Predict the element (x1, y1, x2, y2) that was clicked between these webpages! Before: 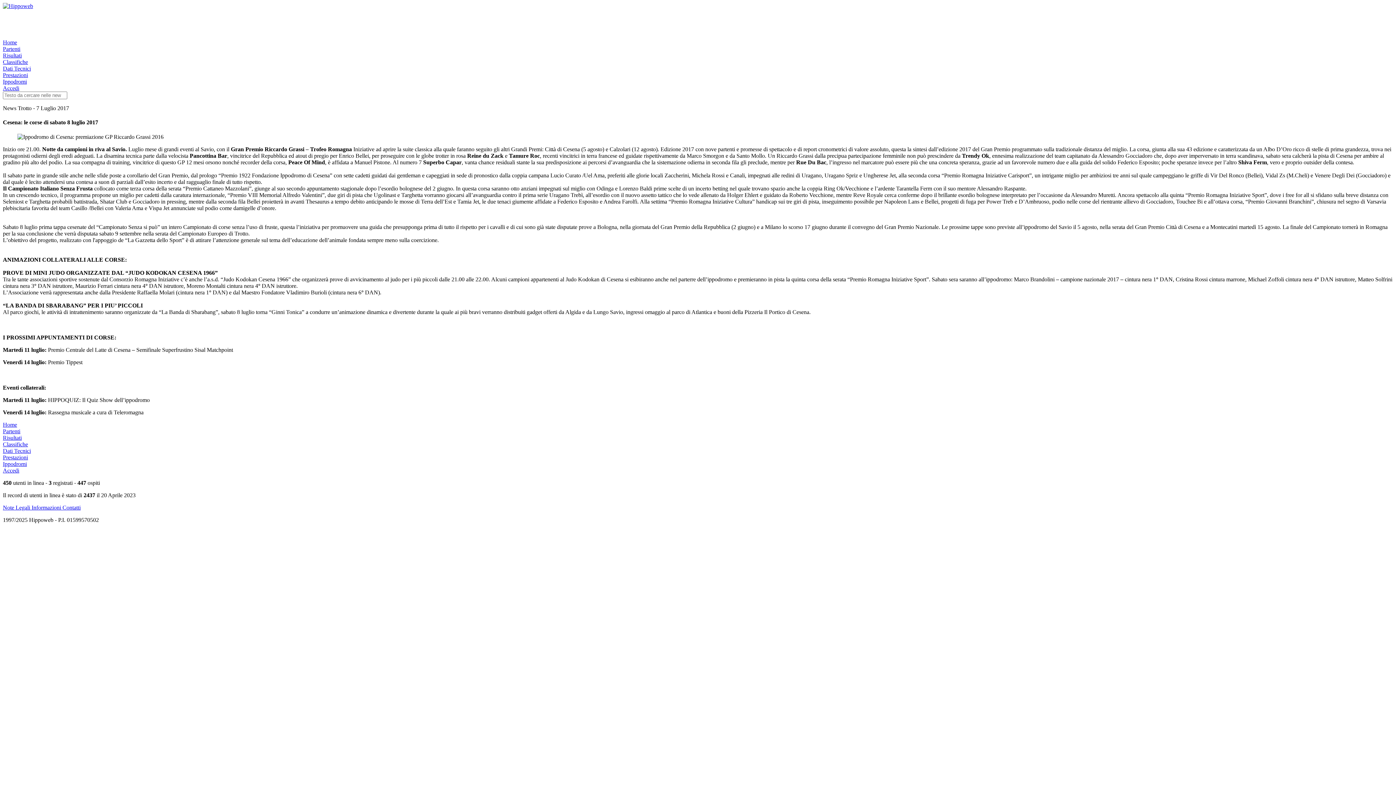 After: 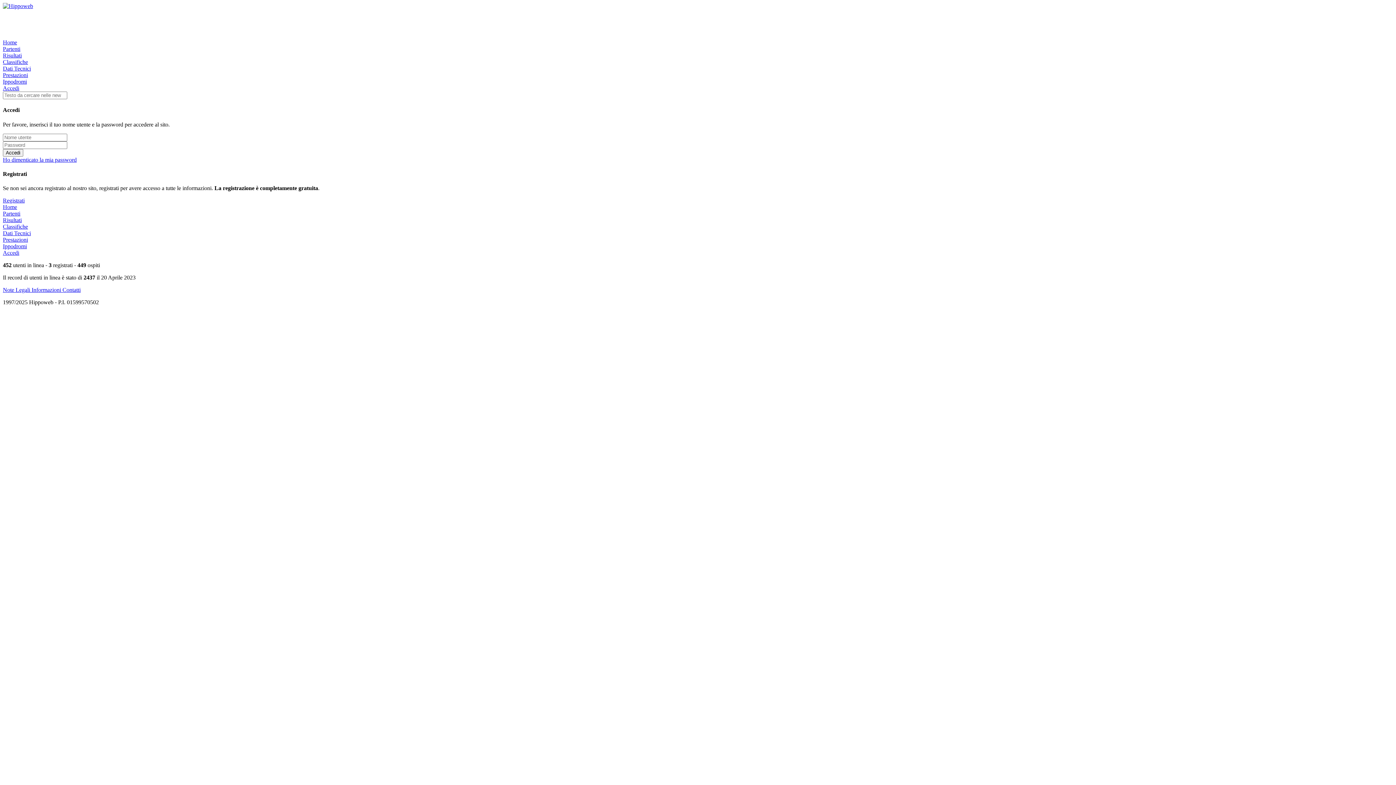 Action: bbox: (2, 447, 30, 454) label: Dati Tecnici